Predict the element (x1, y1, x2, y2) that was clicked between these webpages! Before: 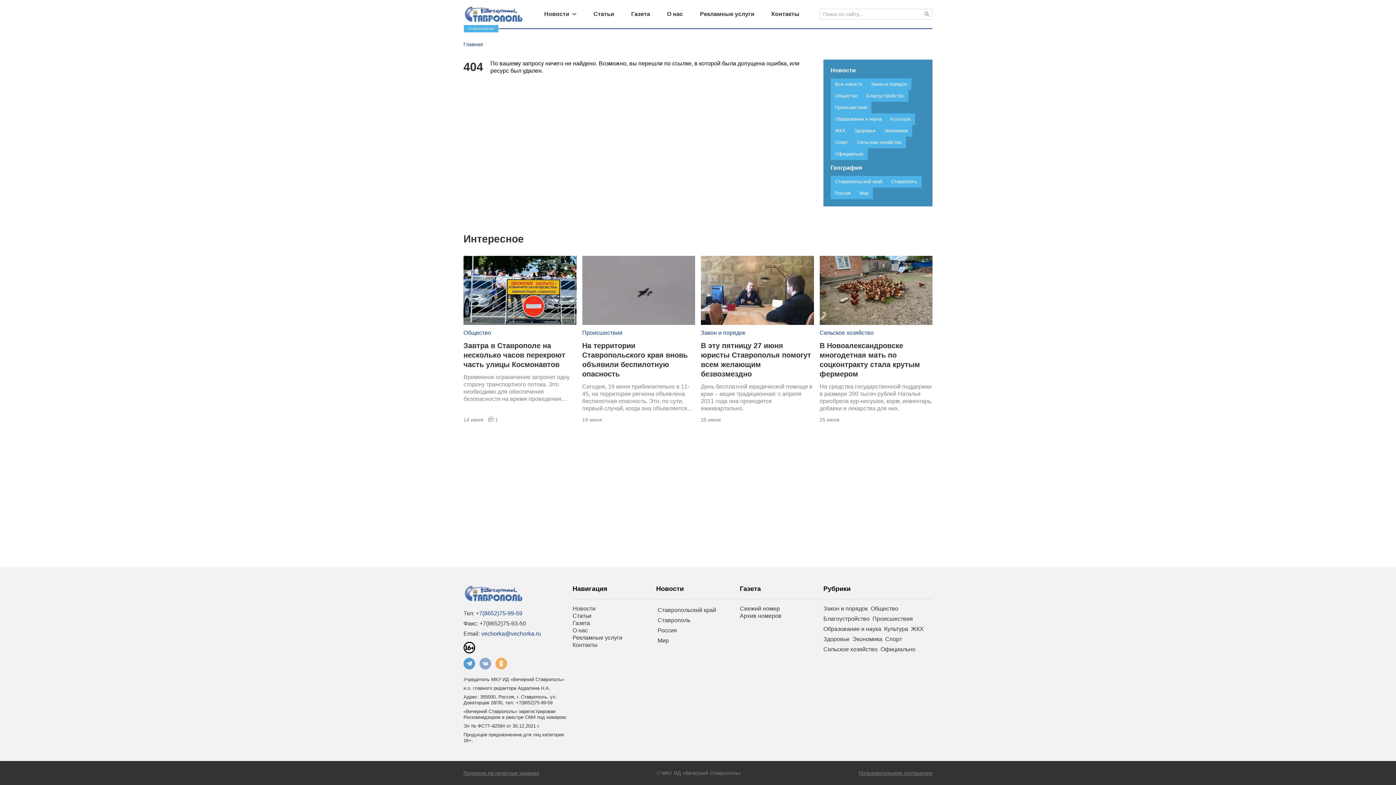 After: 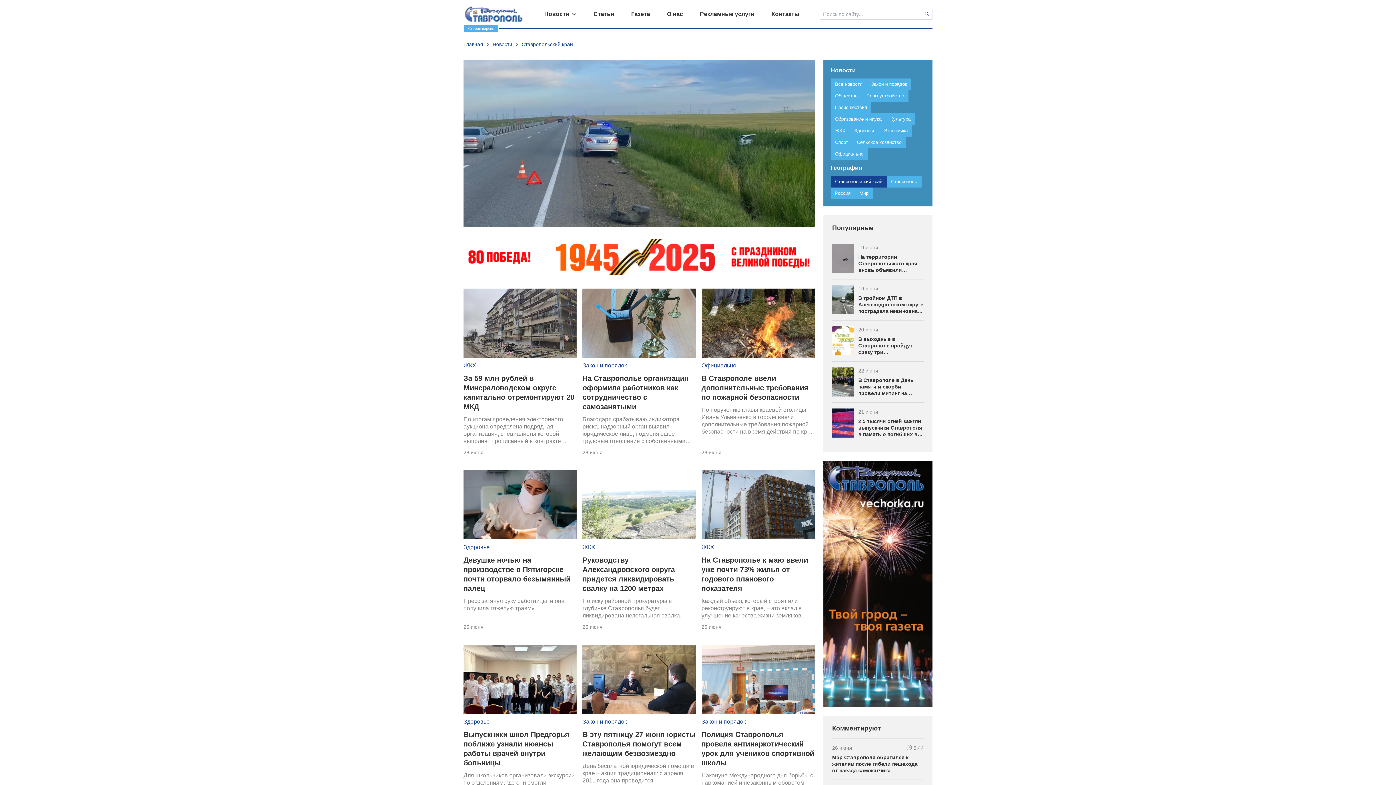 Action: label: Ставропольский край bbox: (830, 176, 886, 187)